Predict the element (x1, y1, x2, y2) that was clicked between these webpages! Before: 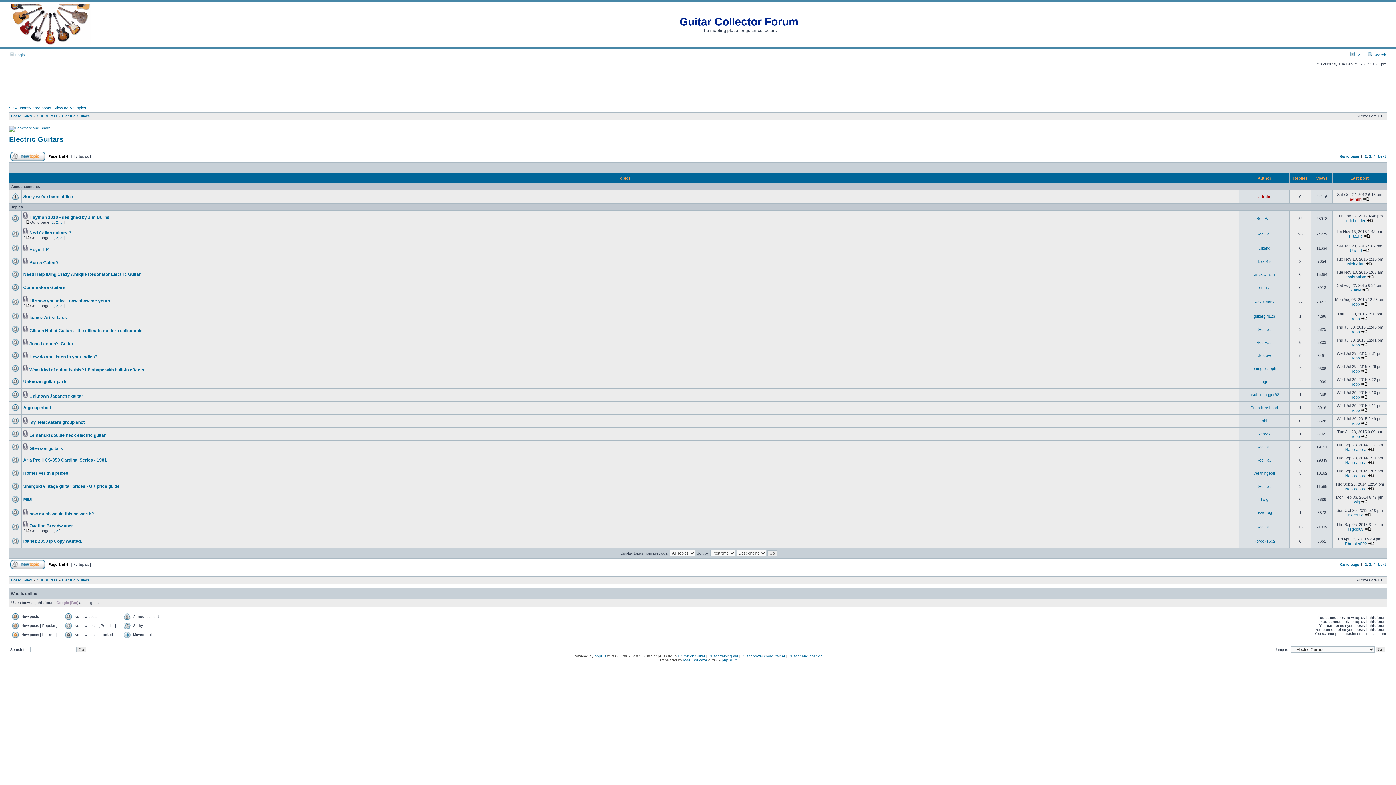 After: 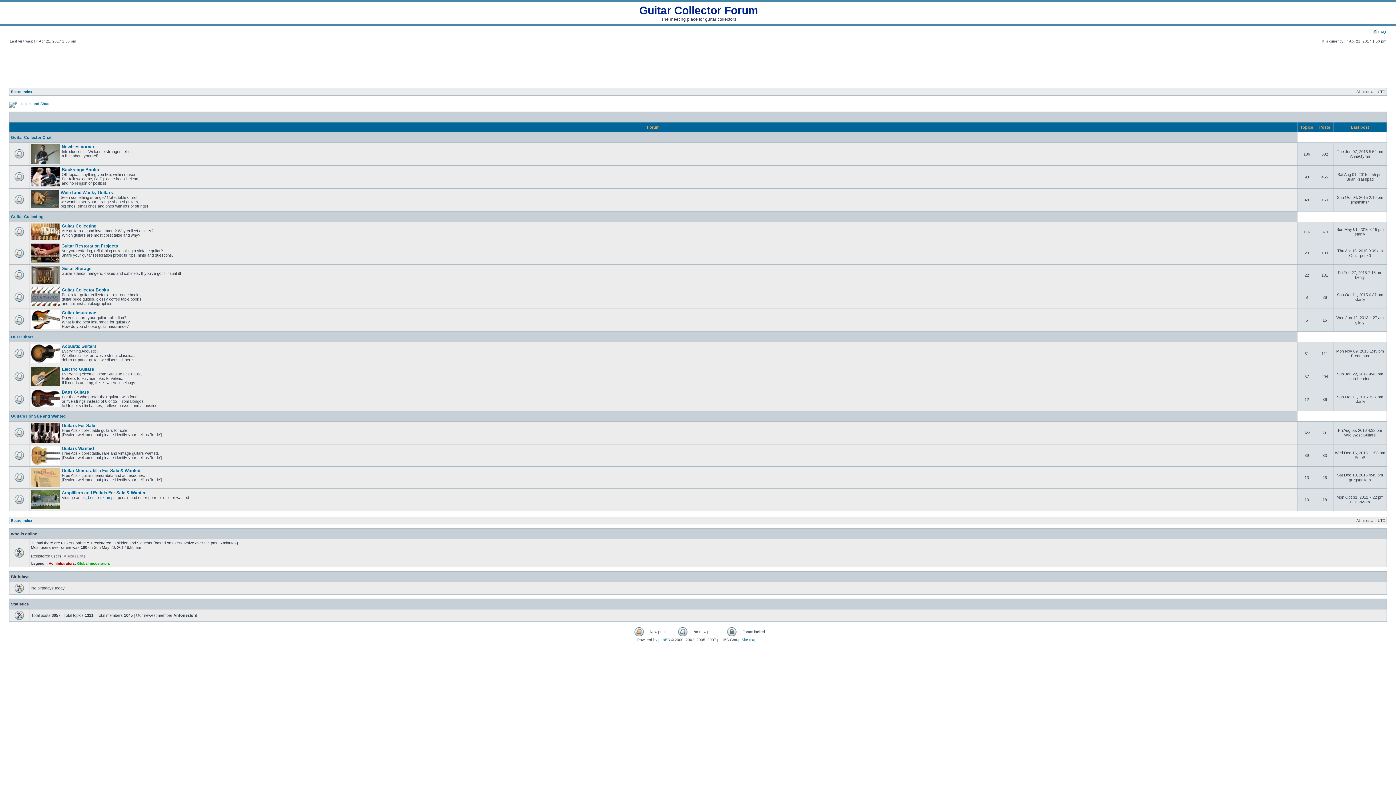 Action: label: Ned Callan guitars ? bbox: (29, 230, 71, 235)